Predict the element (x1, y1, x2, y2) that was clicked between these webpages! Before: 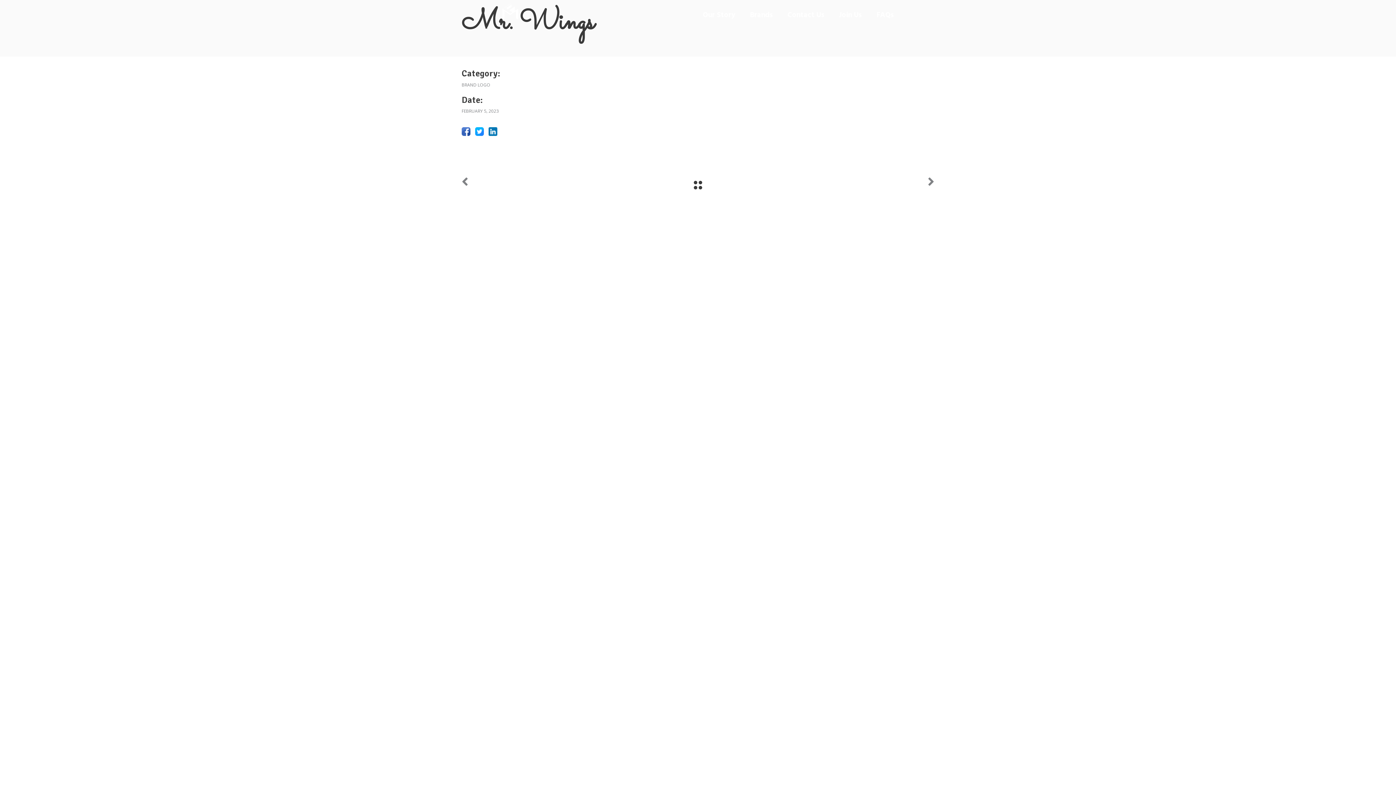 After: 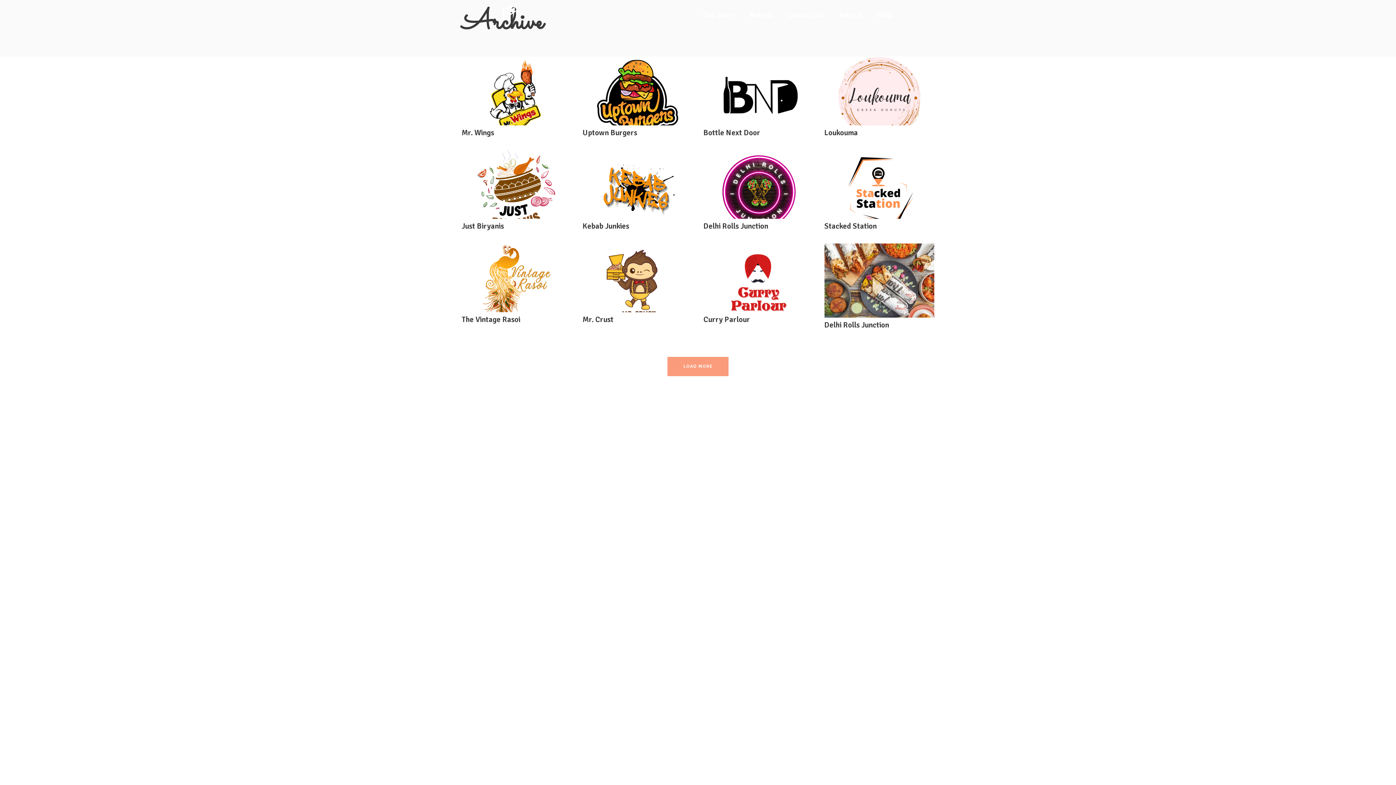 Action: label: BRAND LOGO bbox: (461, 79, 490, 90)